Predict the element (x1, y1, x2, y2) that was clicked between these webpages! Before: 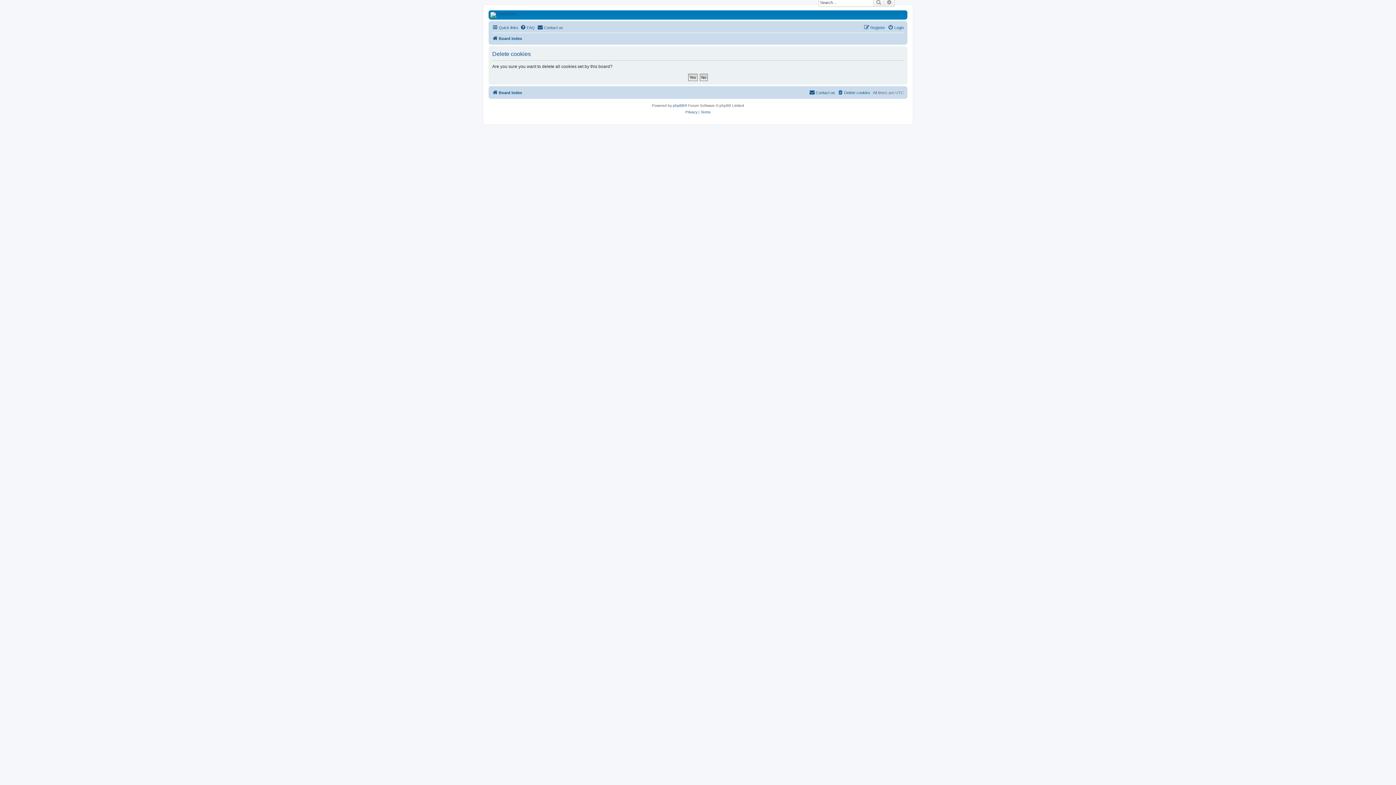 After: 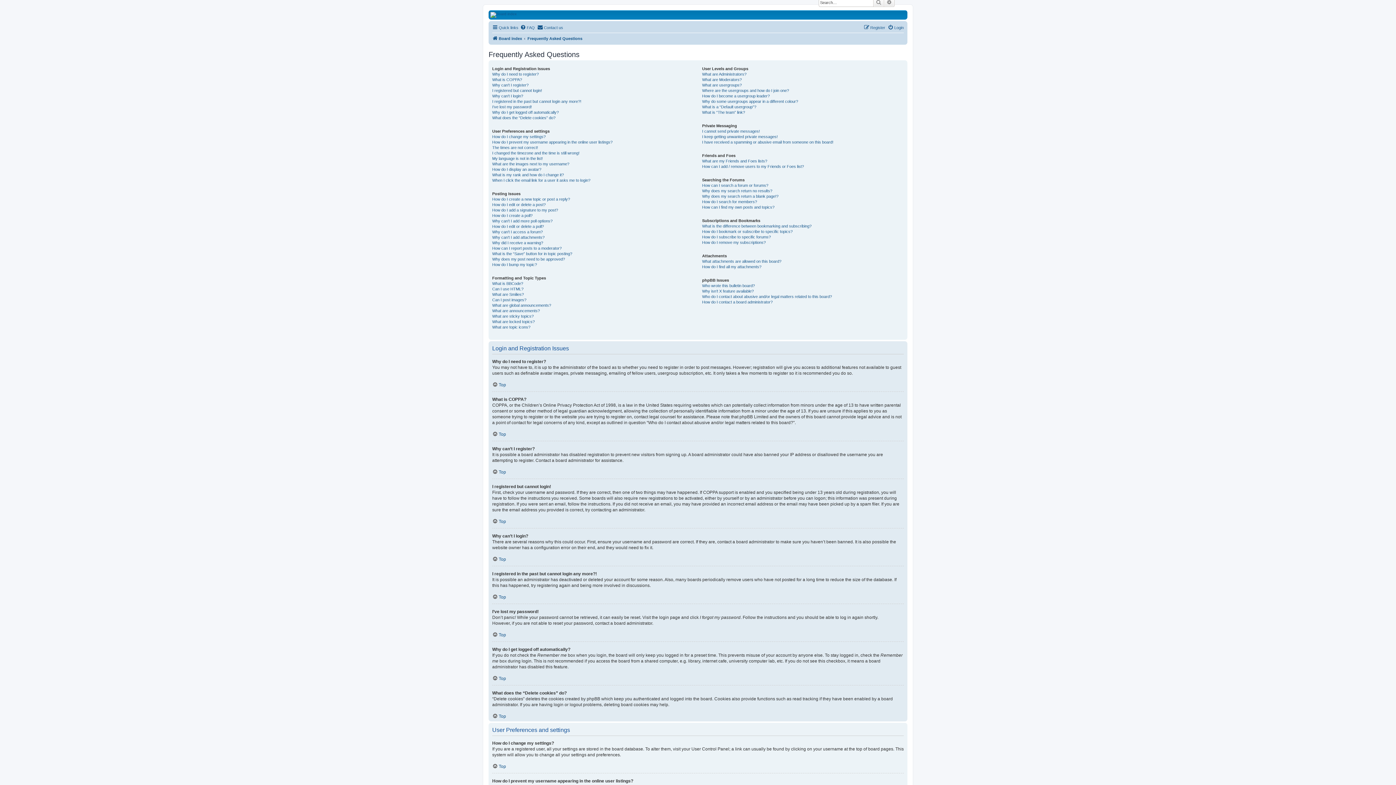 Action: label: FAQ bbox: (520, 23, 534, 32)